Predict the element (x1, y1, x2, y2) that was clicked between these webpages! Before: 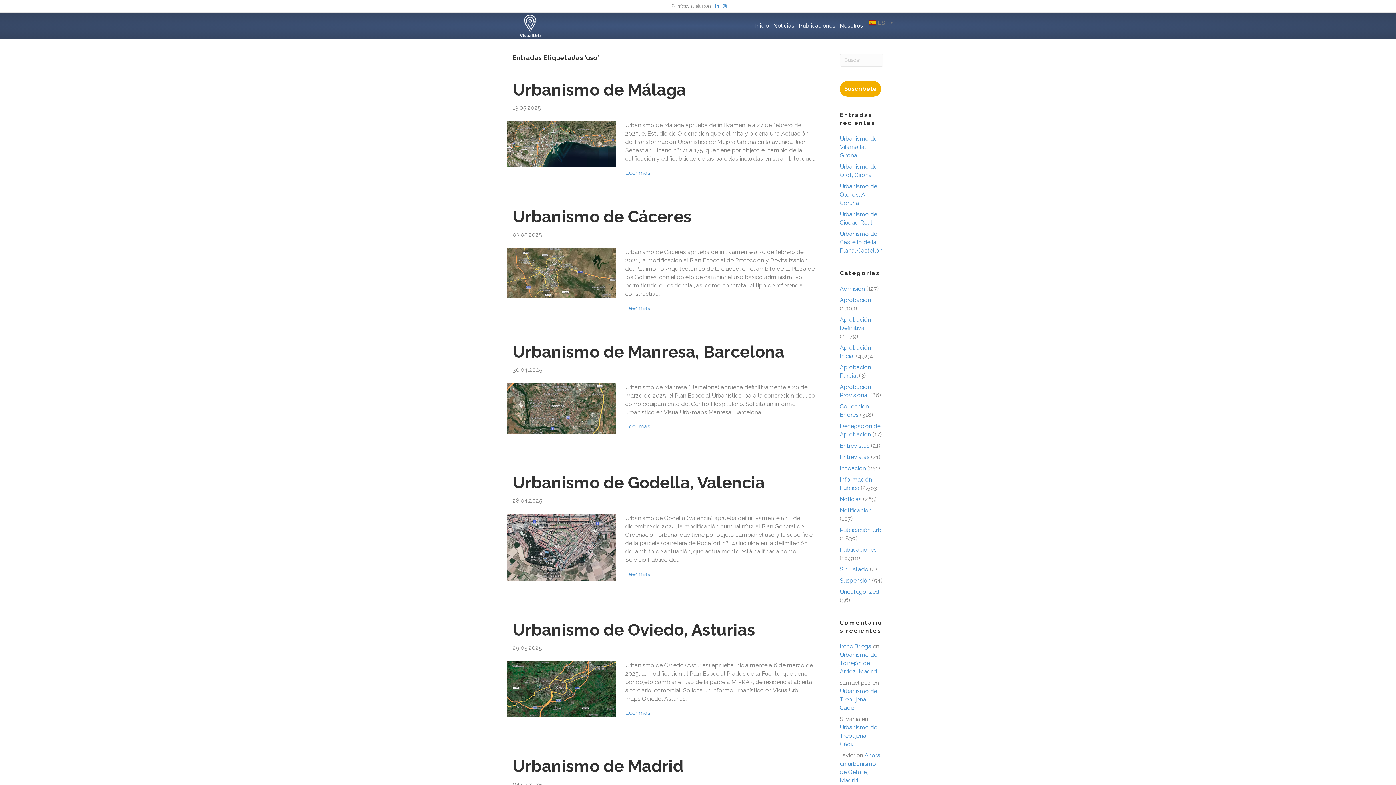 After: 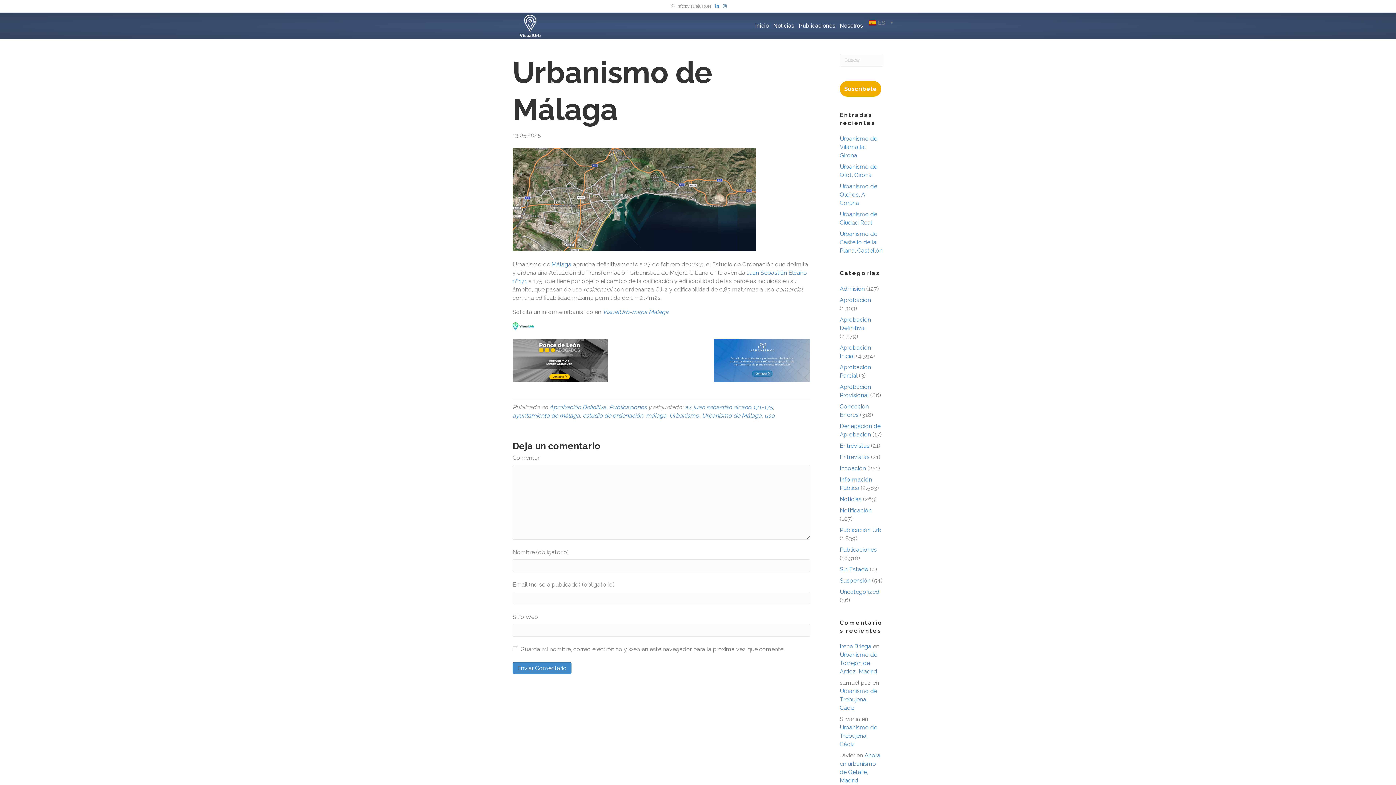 Action: bbox: (512, 80, 686, 99) label: Urbanismo de Málaga